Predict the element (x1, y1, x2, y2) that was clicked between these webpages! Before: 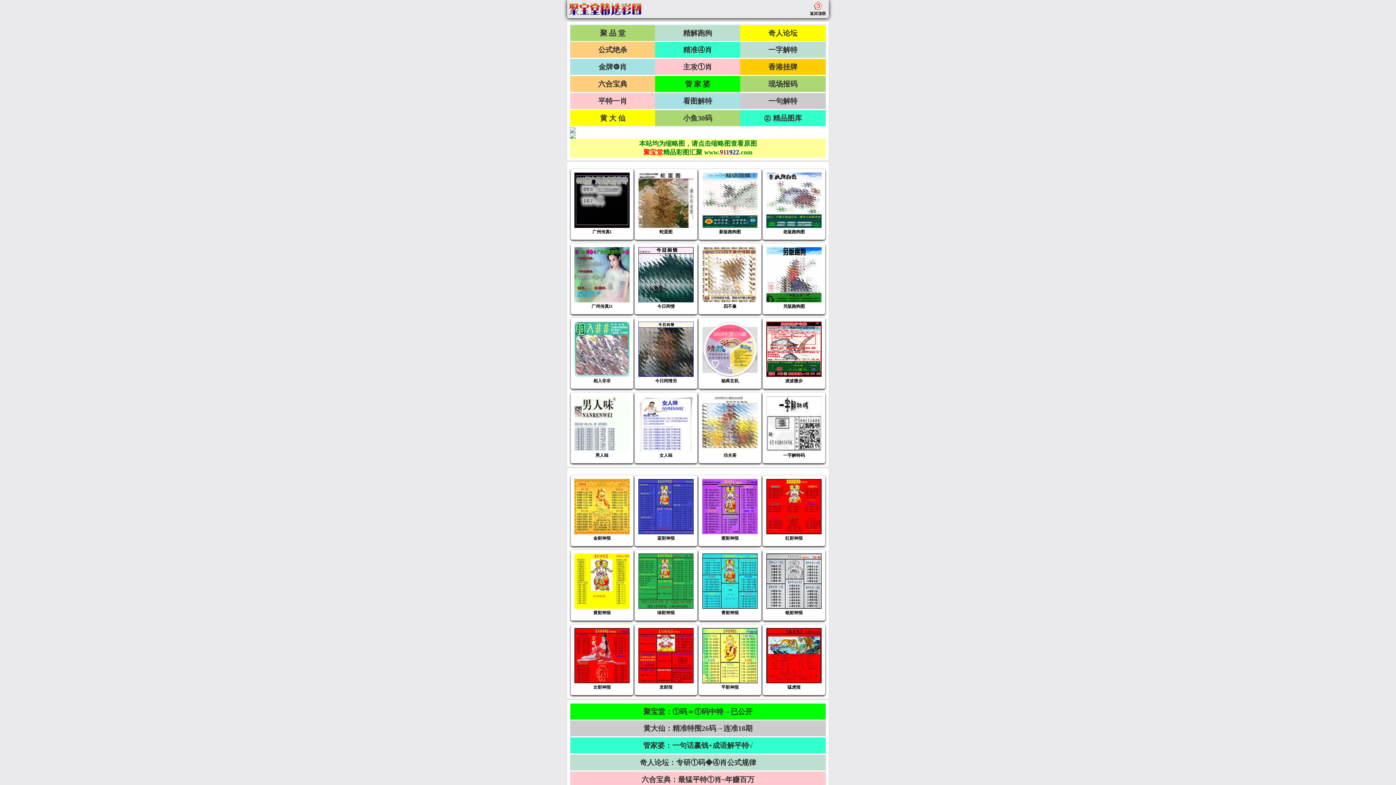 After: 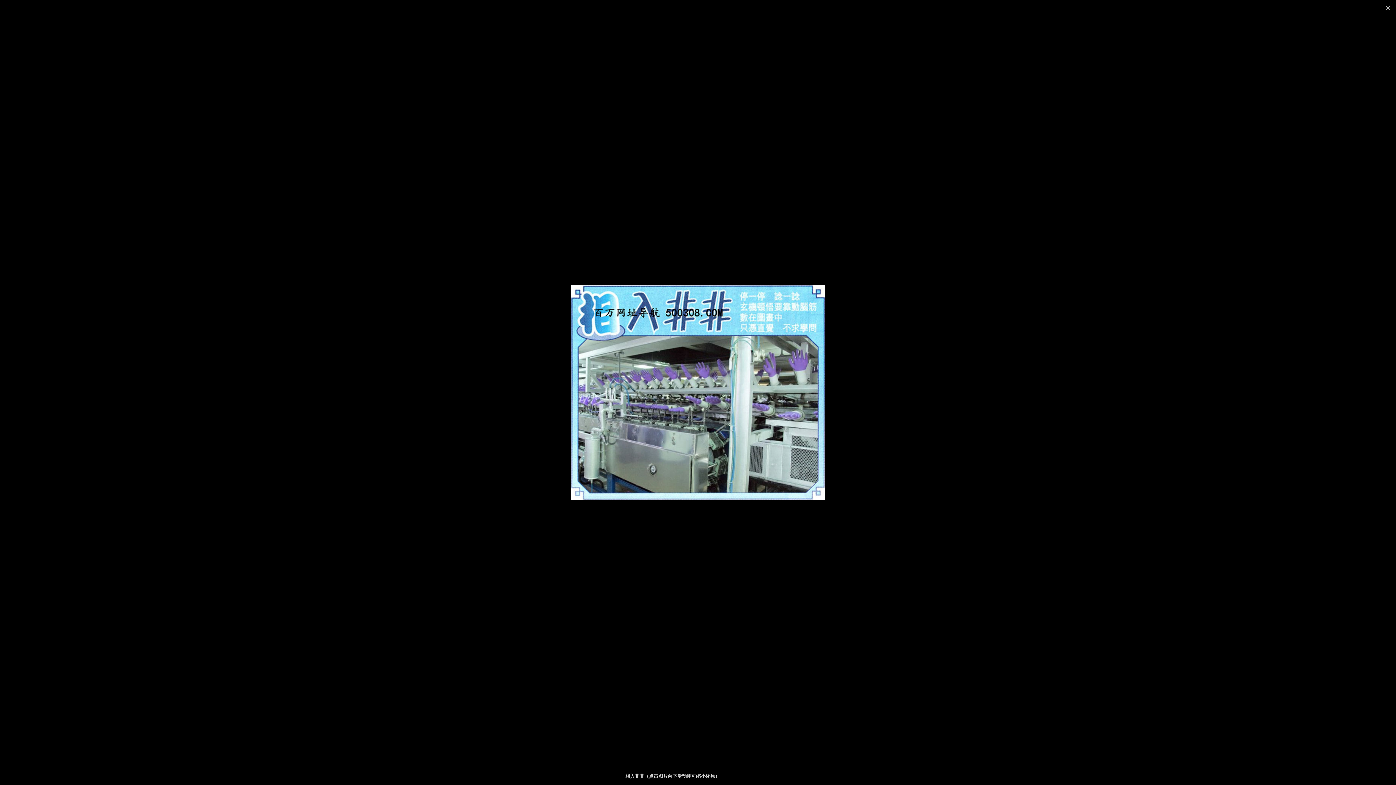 Action: bbox: (574, 321, 629, 377)